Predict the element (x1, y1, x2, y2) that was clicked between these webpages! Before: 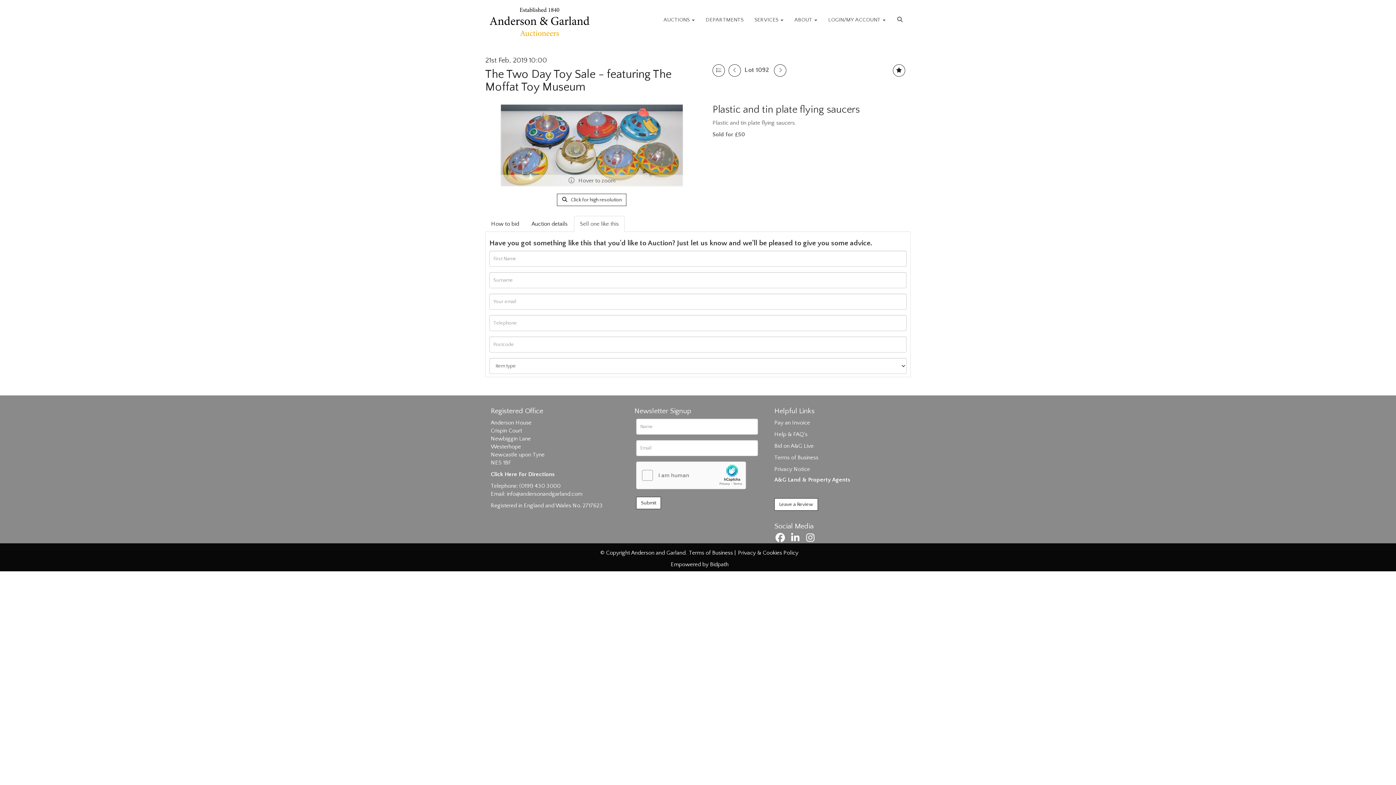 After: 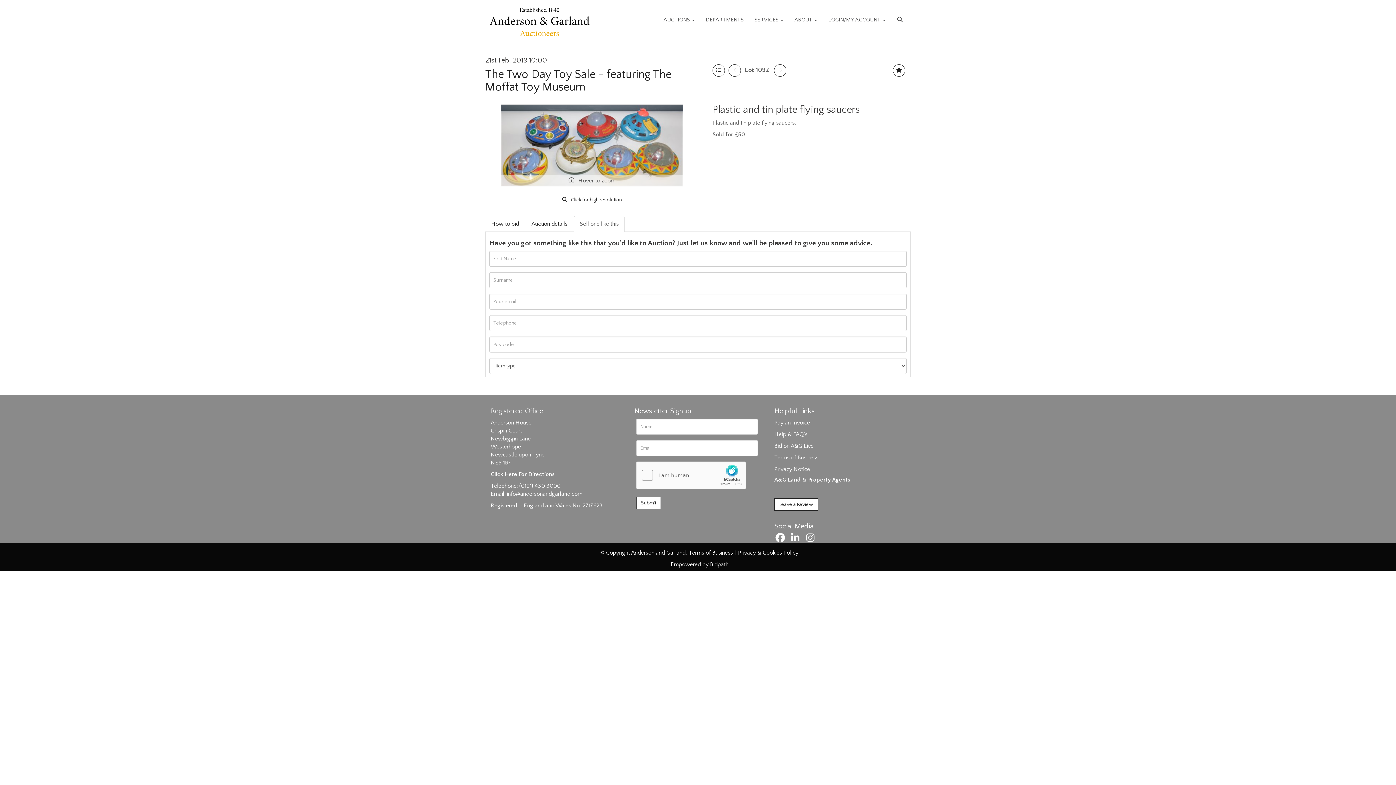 Action: bbox: (804, 536, 818, 542)